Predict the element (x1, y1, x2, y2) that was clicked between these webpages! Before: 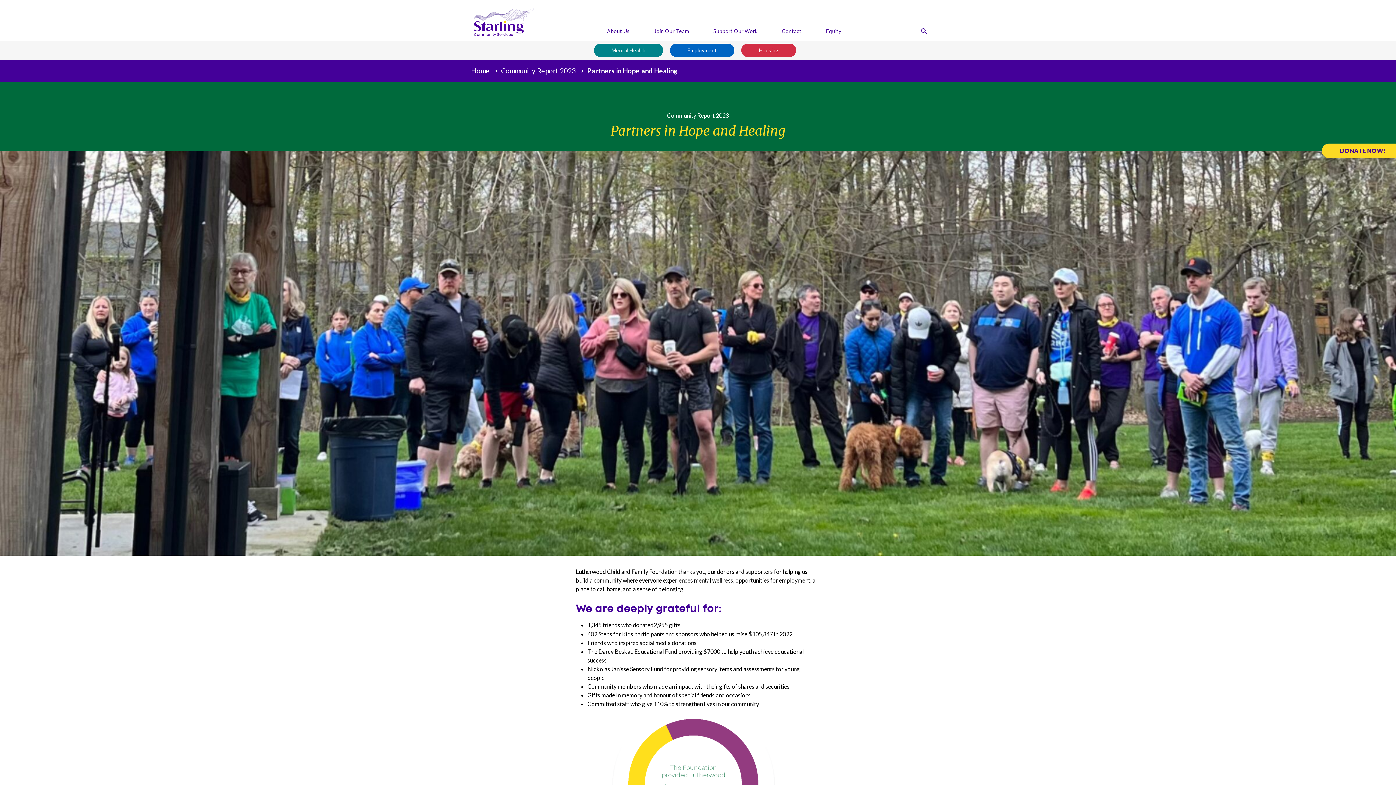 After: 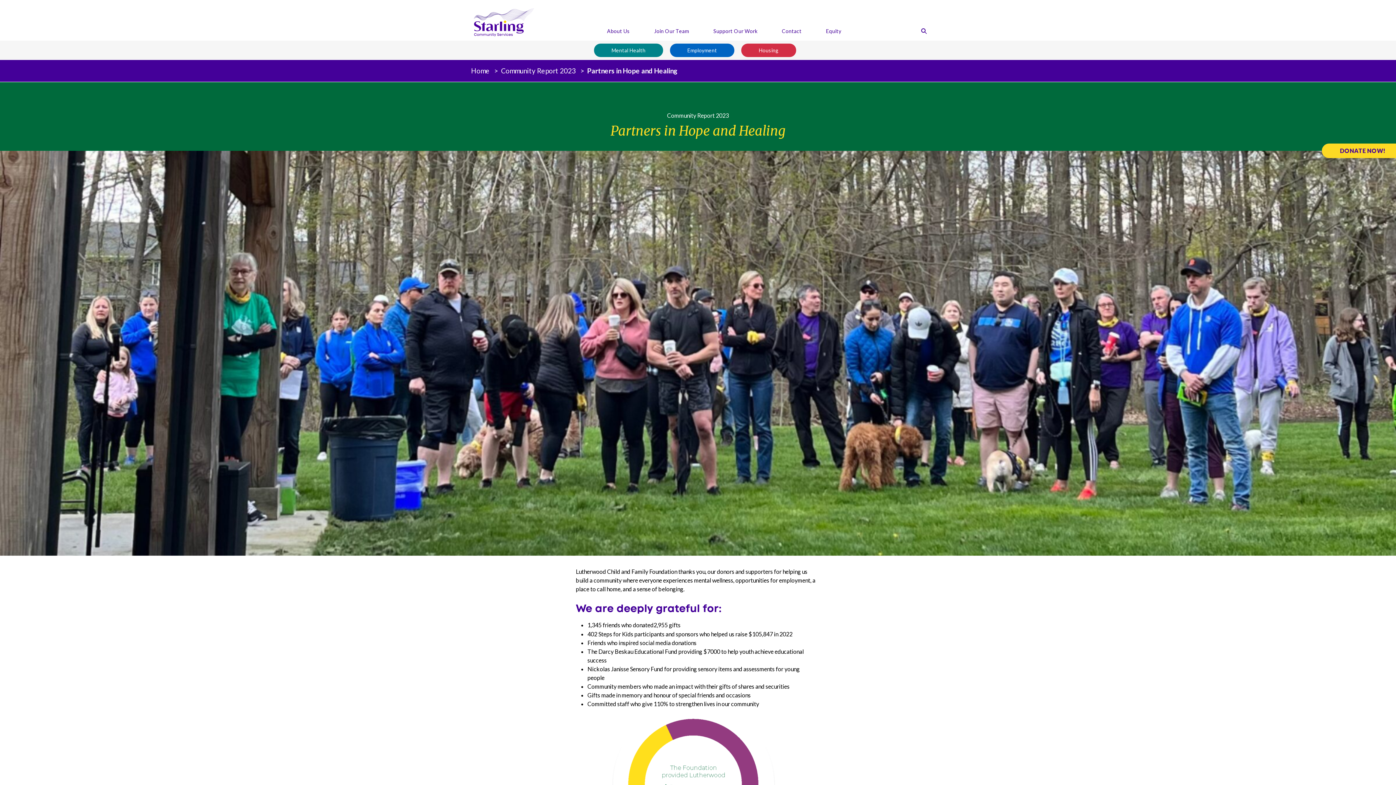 Action: label: Partners in Hope and Healing bbox: (587, 66, 677, 75)